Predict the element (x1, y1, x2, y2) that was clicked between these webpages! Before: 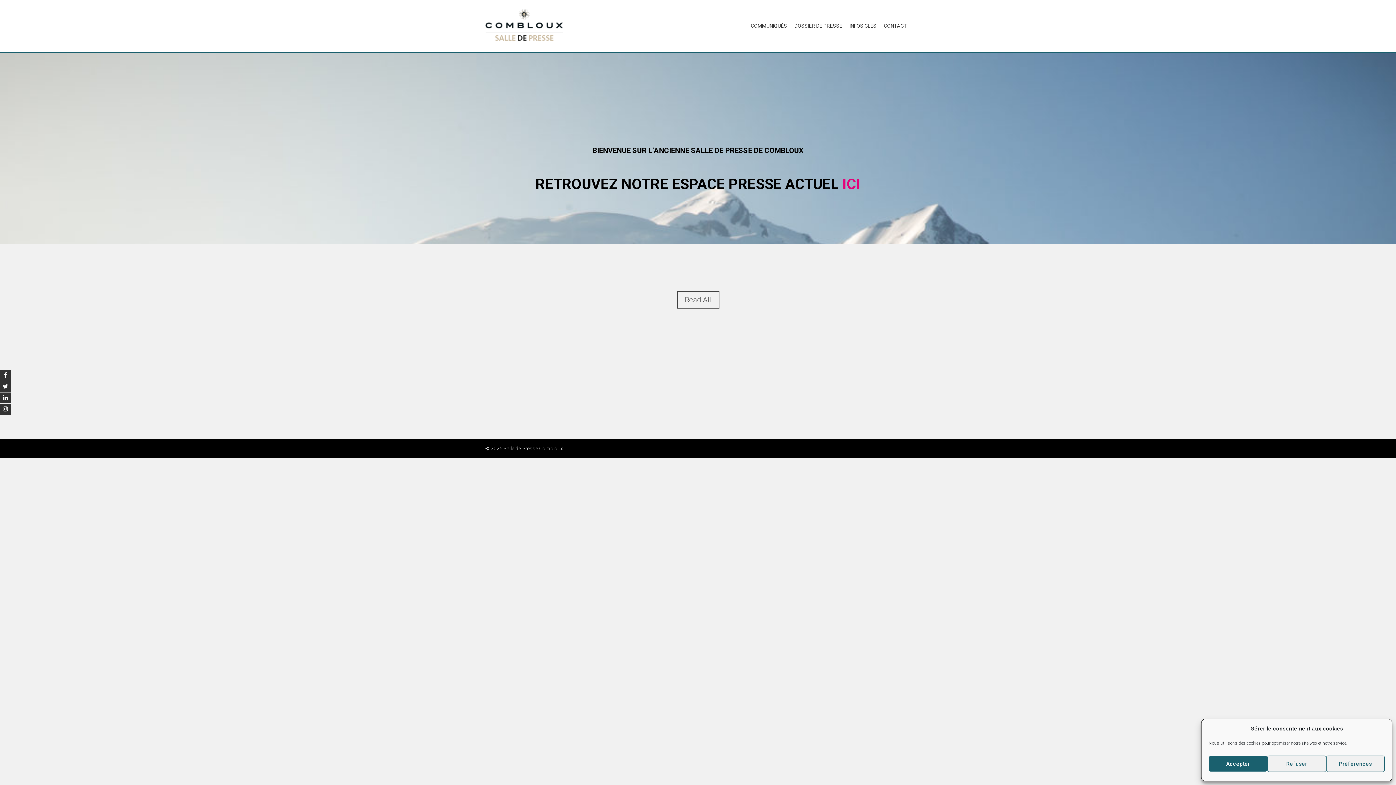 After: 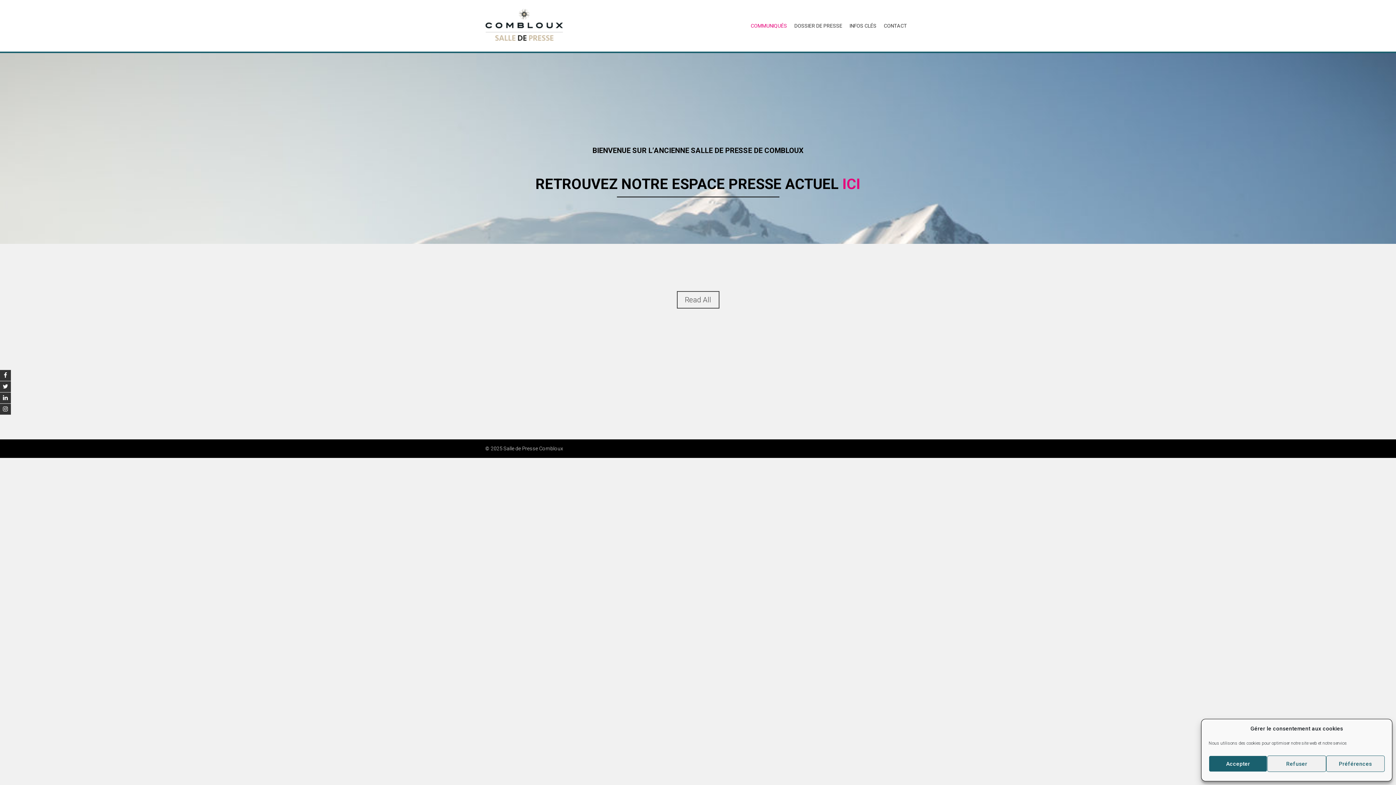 Action: bbox: (747, 20, 790, 31) label: COMMUNIQUÉS